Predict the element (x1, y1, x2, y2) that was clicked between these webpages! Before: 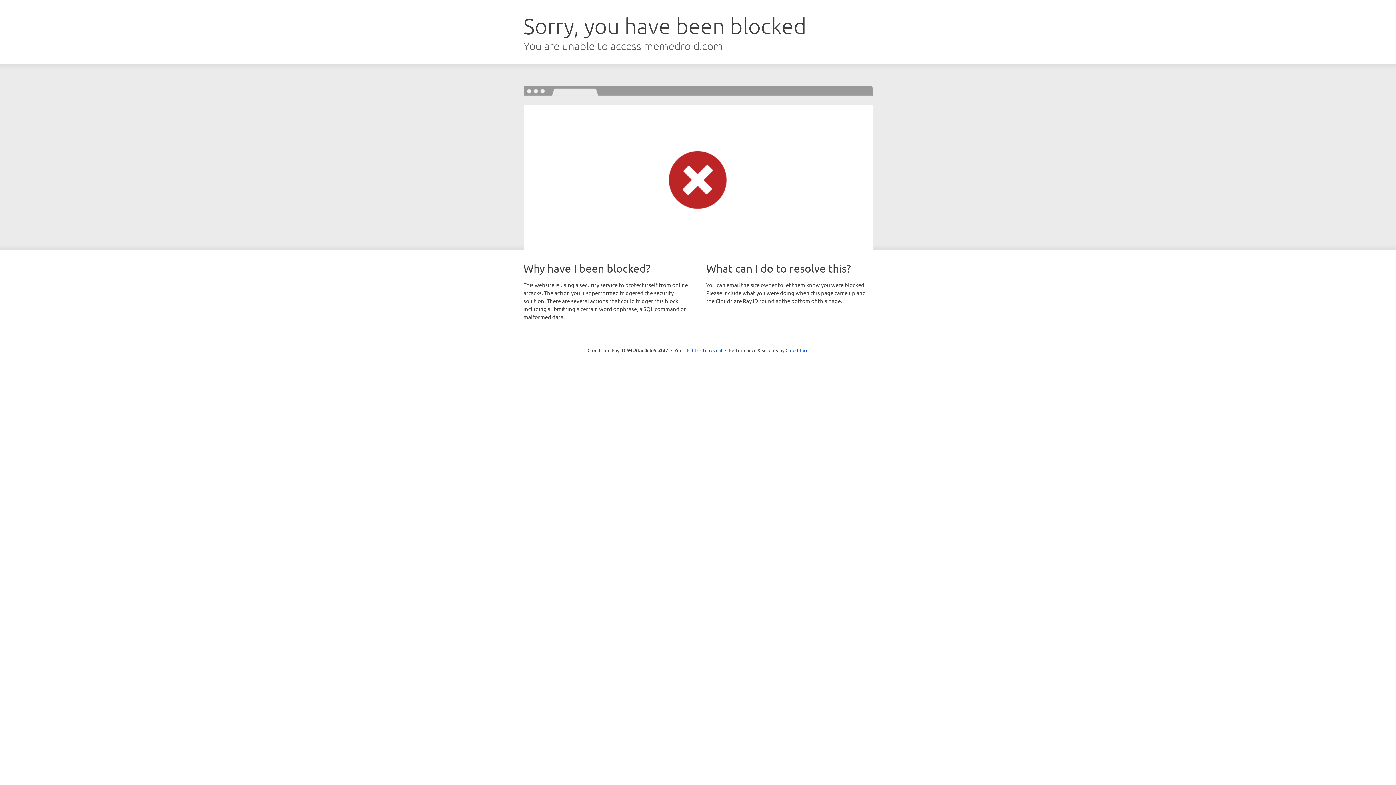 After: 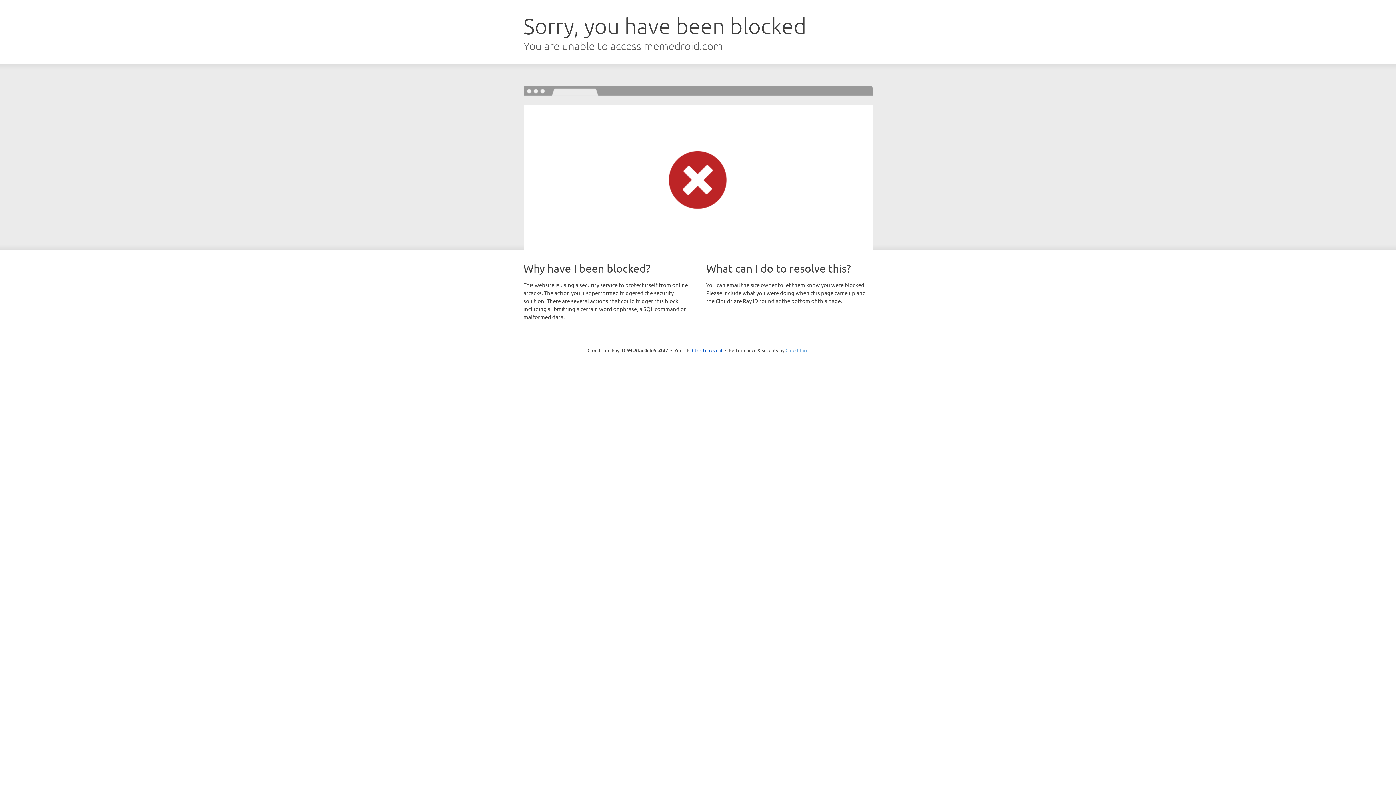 Action: label: Cloudflare bbox: (785, 347, 808, 353)